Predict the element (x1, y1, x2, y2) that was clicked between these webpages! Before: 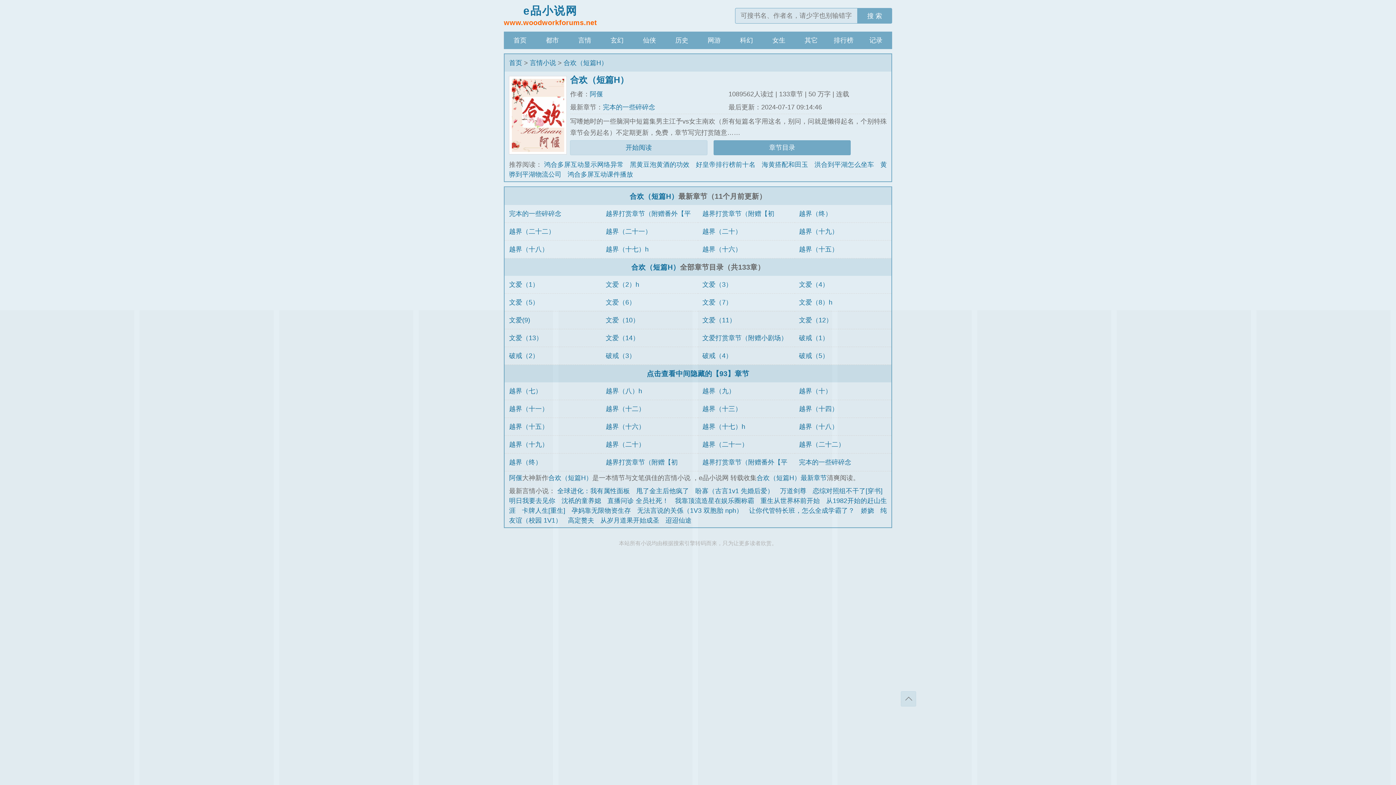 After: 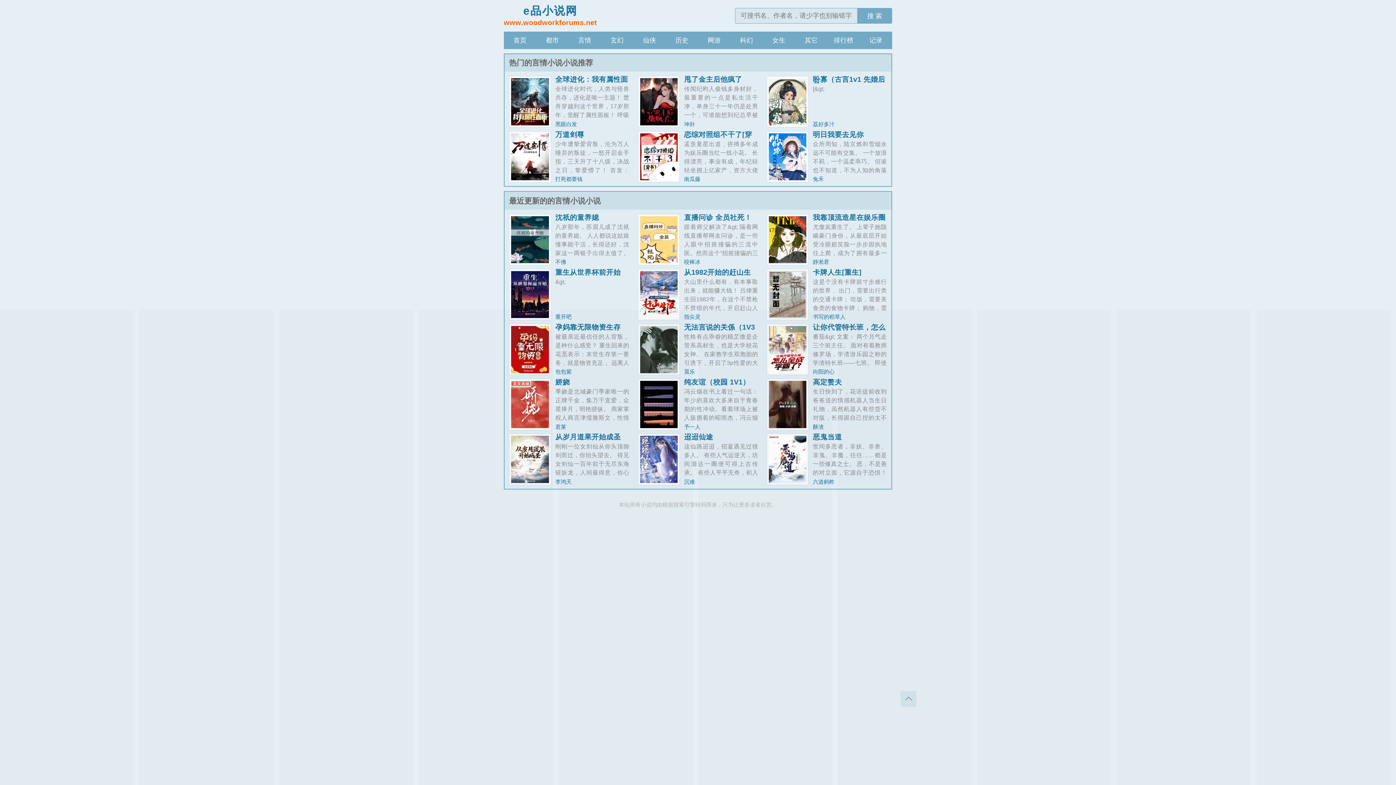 Action: bbox: (529, 59, 556, 66) label: 言情小说